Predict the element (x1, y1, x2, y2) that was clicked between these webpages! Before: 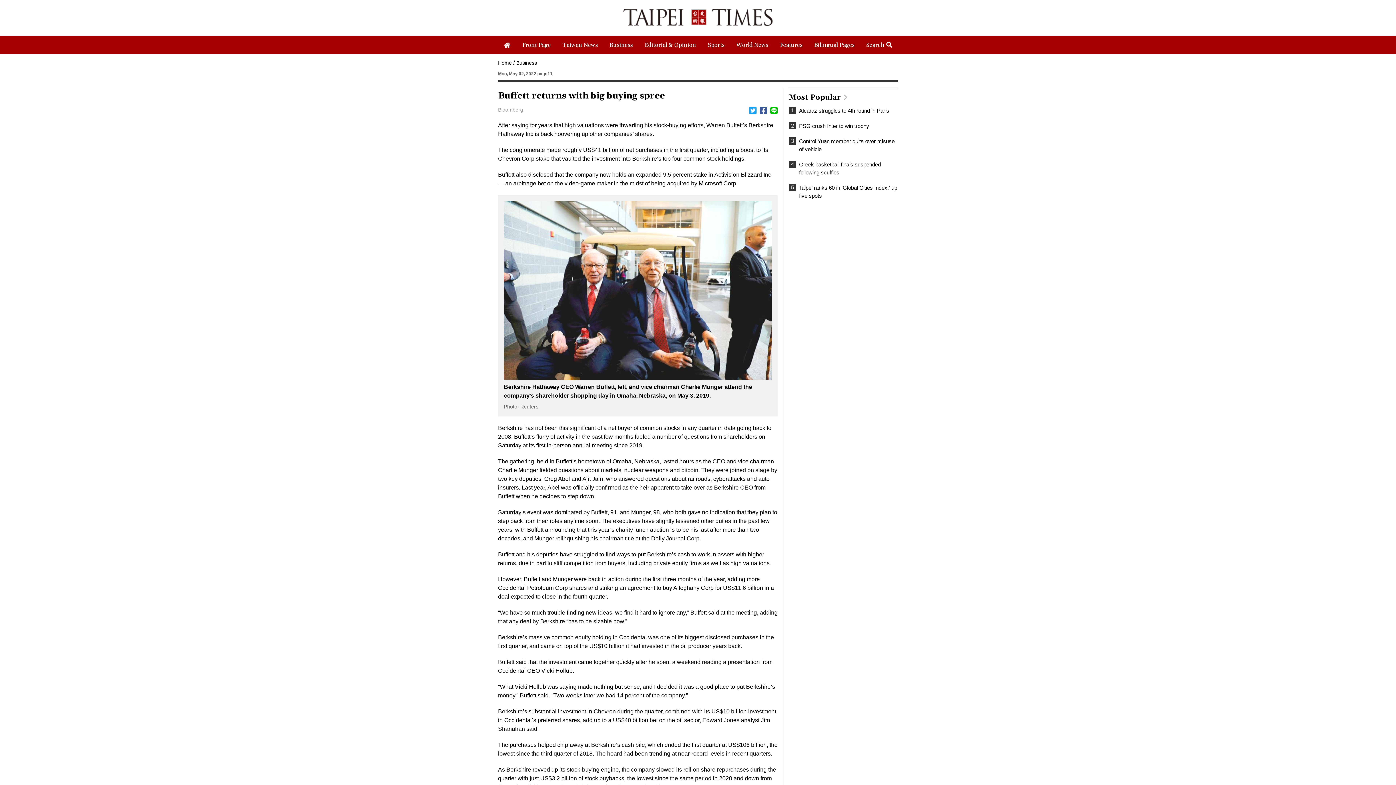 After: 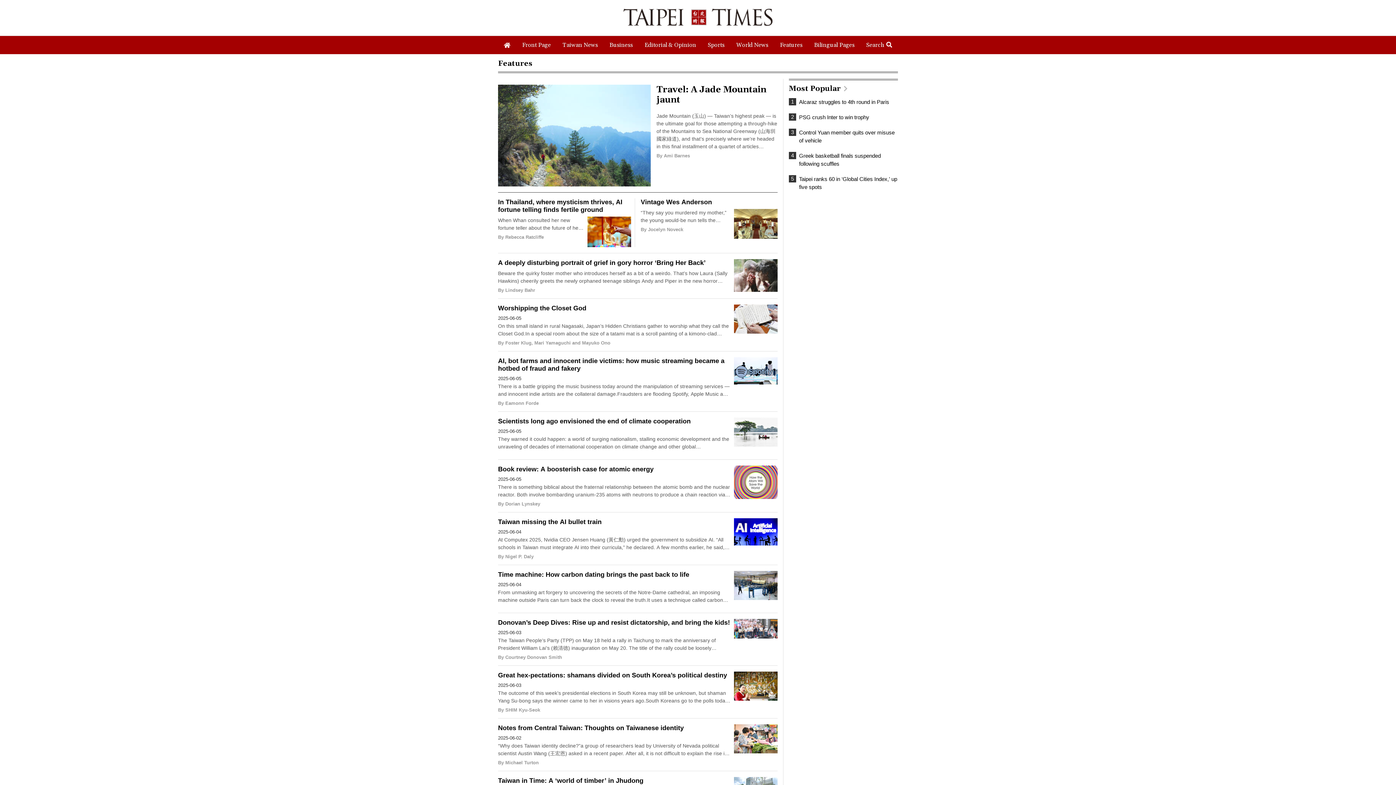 Action: label: Features bbox: (774, 36, 808, 54)